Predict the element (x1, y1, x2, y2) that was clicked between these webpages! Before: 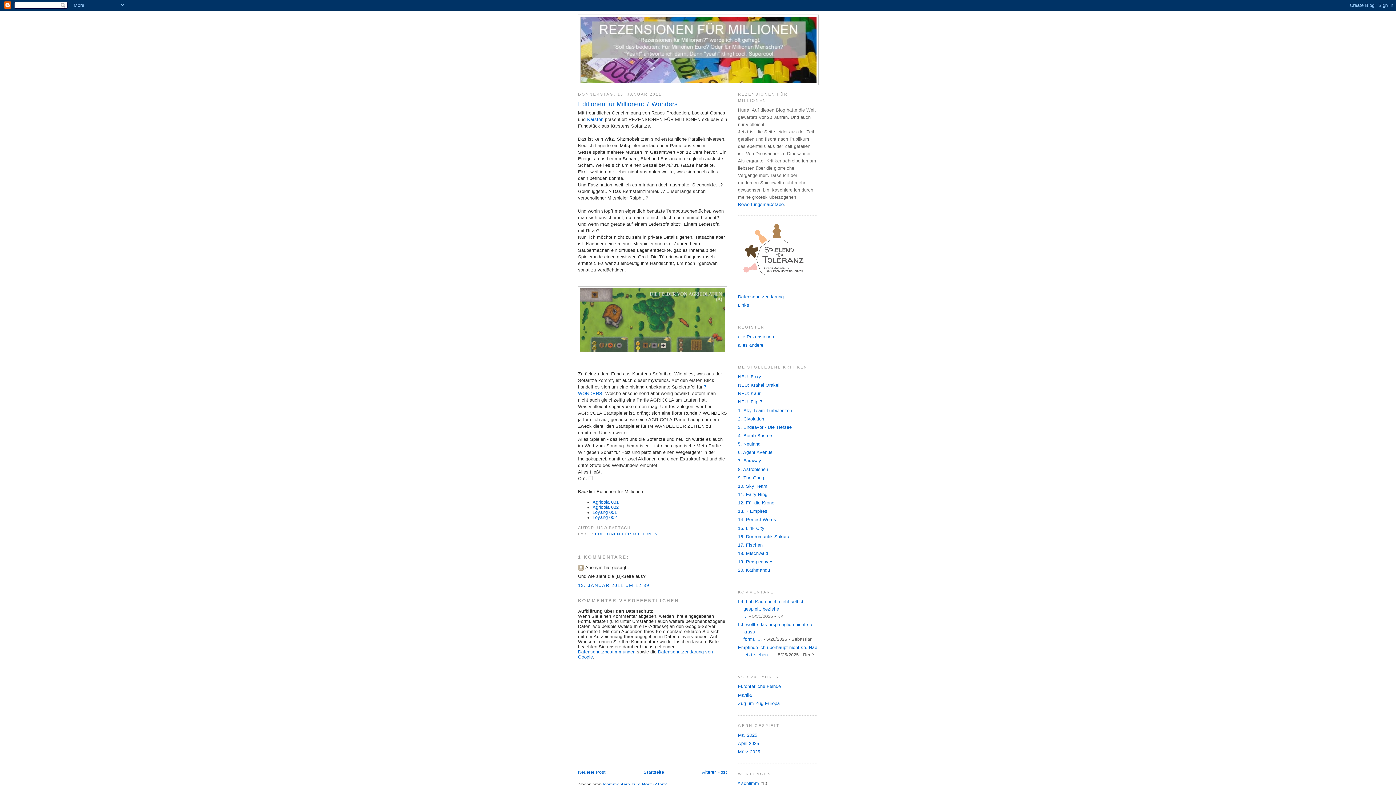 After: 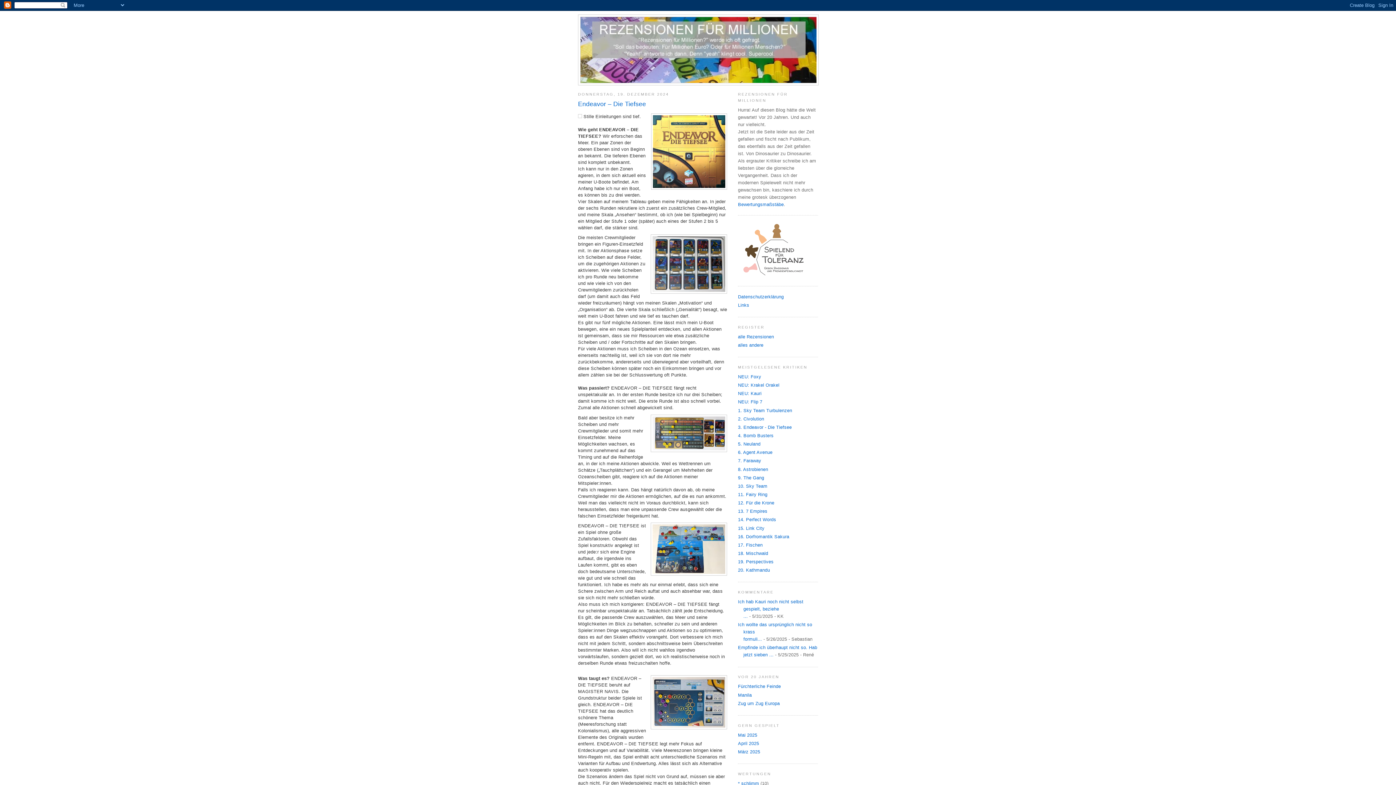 Action: bbox: (738, 425, 792, 430) label: 3. Endeavor - Die Tiefsee